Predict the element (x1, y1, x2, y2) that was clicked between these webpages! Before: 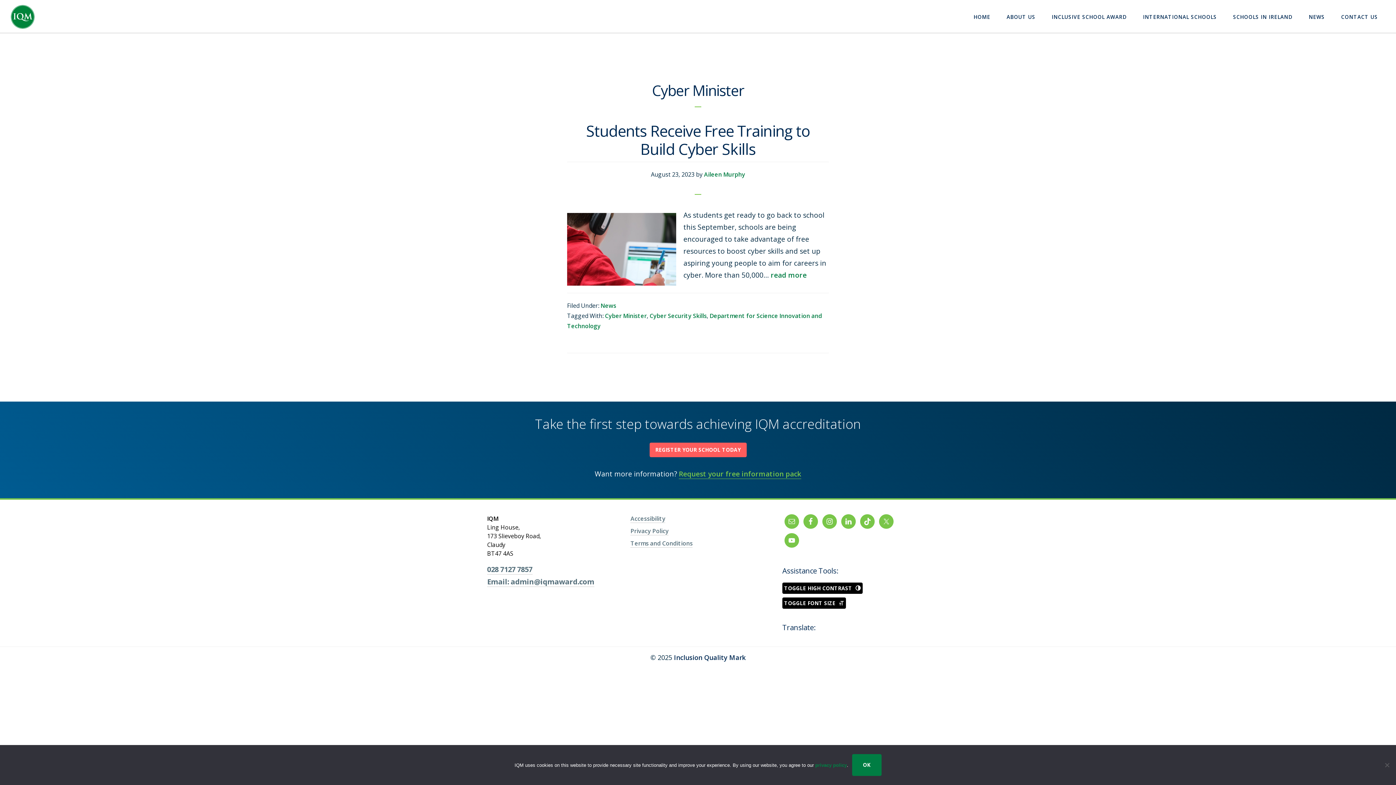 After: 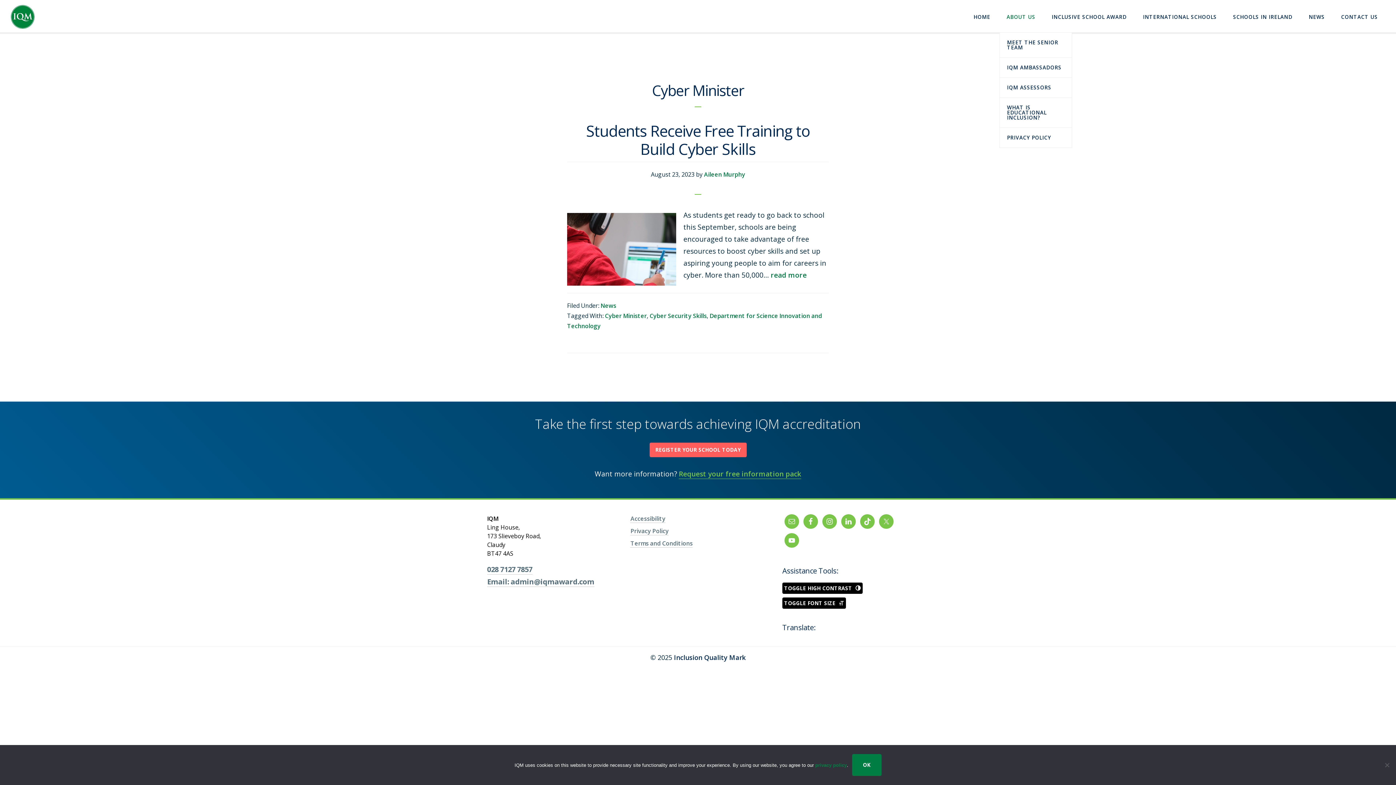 Action: label: ABOUT US bbox: (999, 1, 1042, 32)